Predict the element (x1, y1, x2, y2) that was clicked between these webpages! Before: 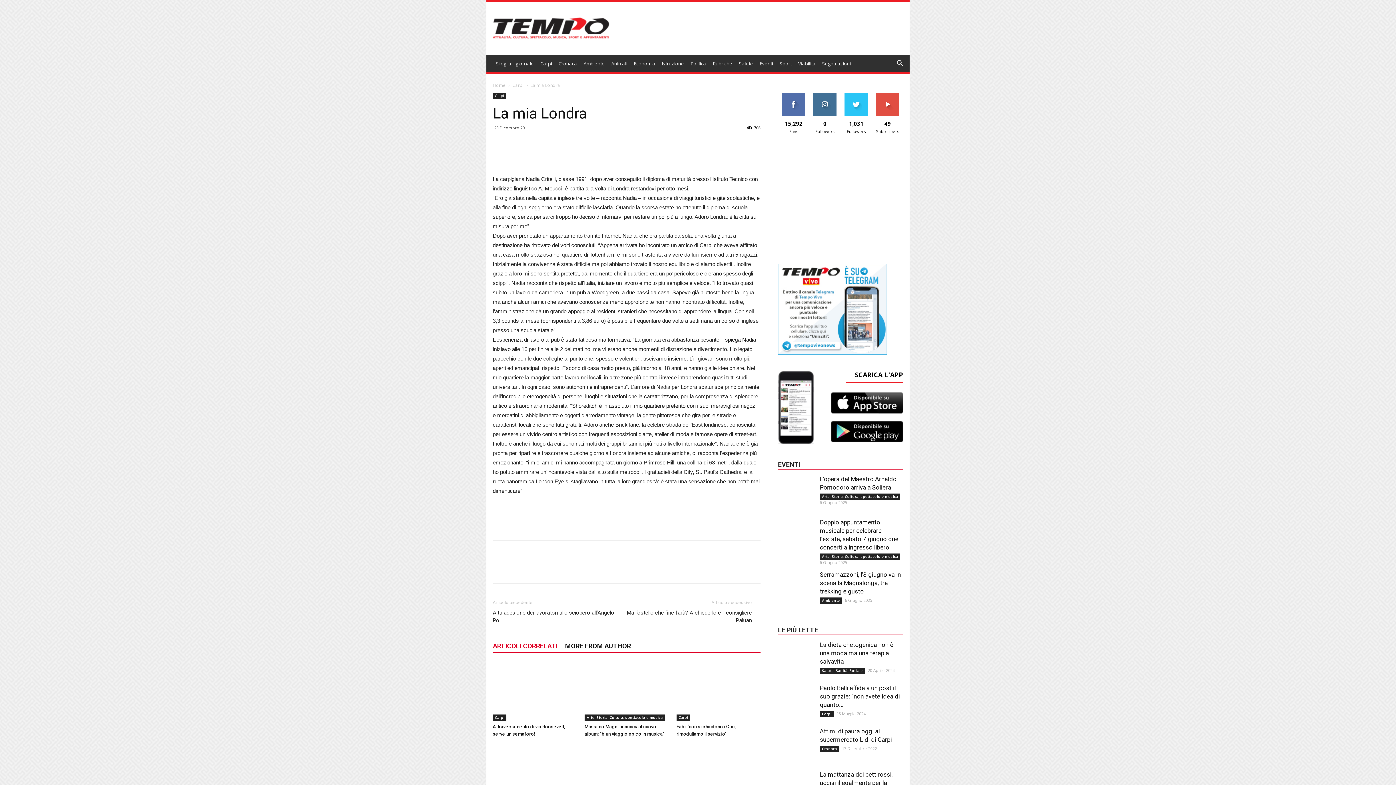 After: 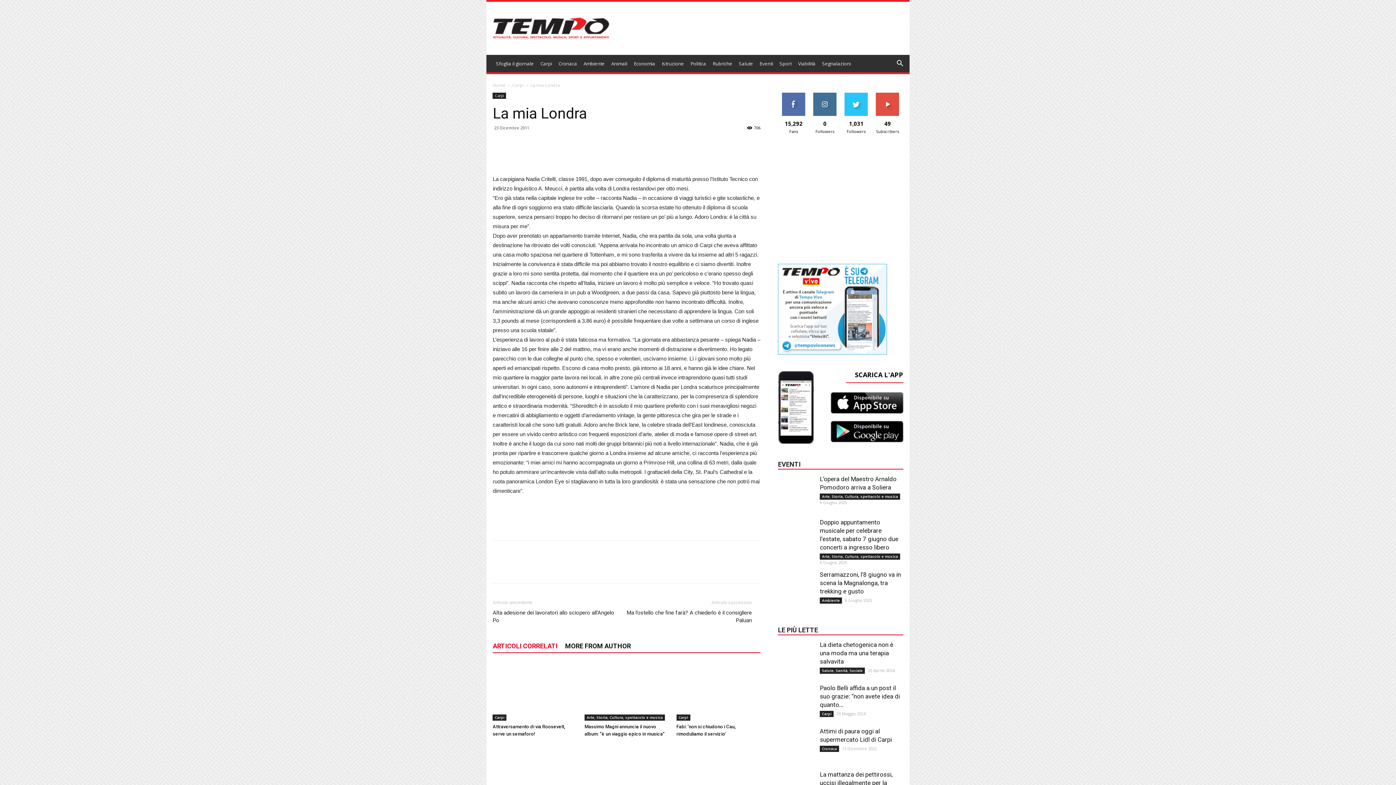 Action: bbox: (896, 60, 903, 67)